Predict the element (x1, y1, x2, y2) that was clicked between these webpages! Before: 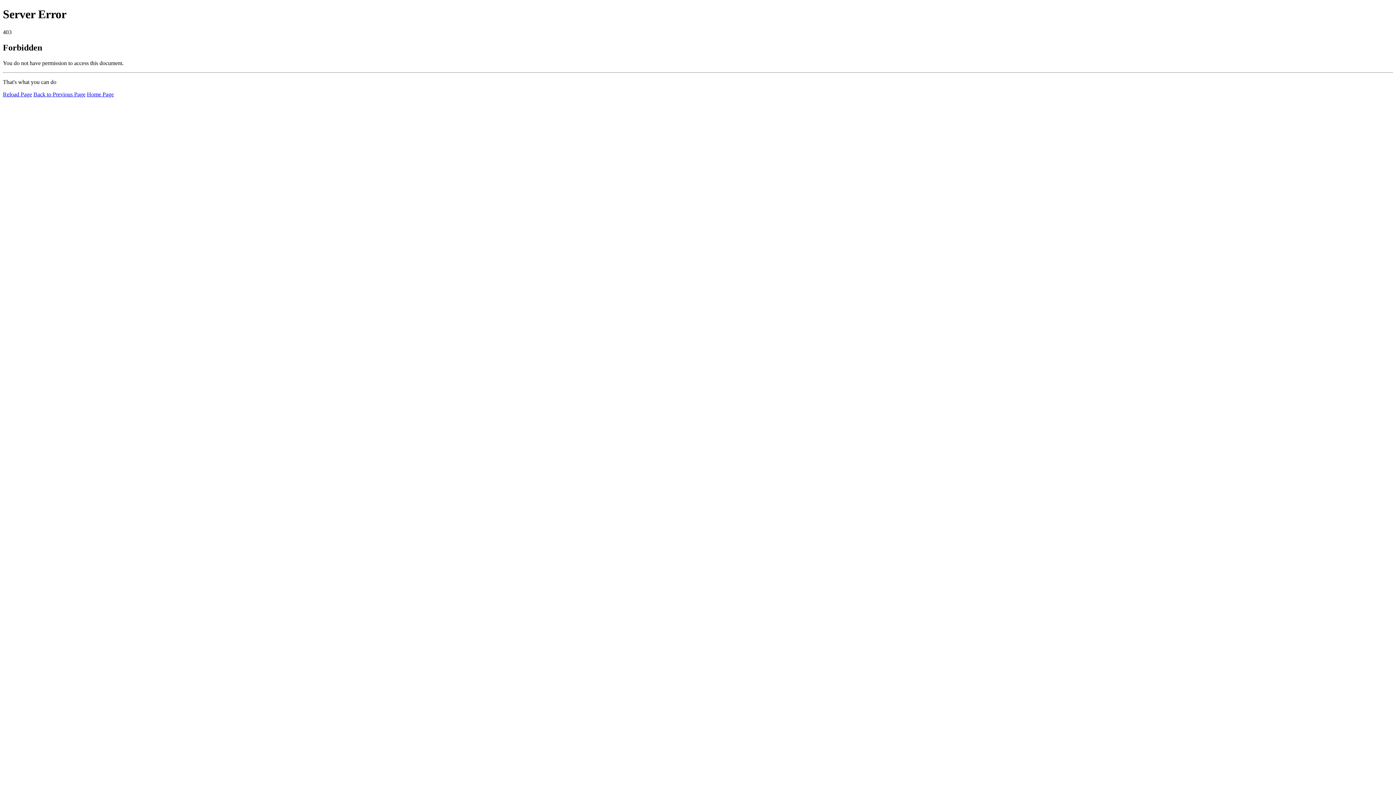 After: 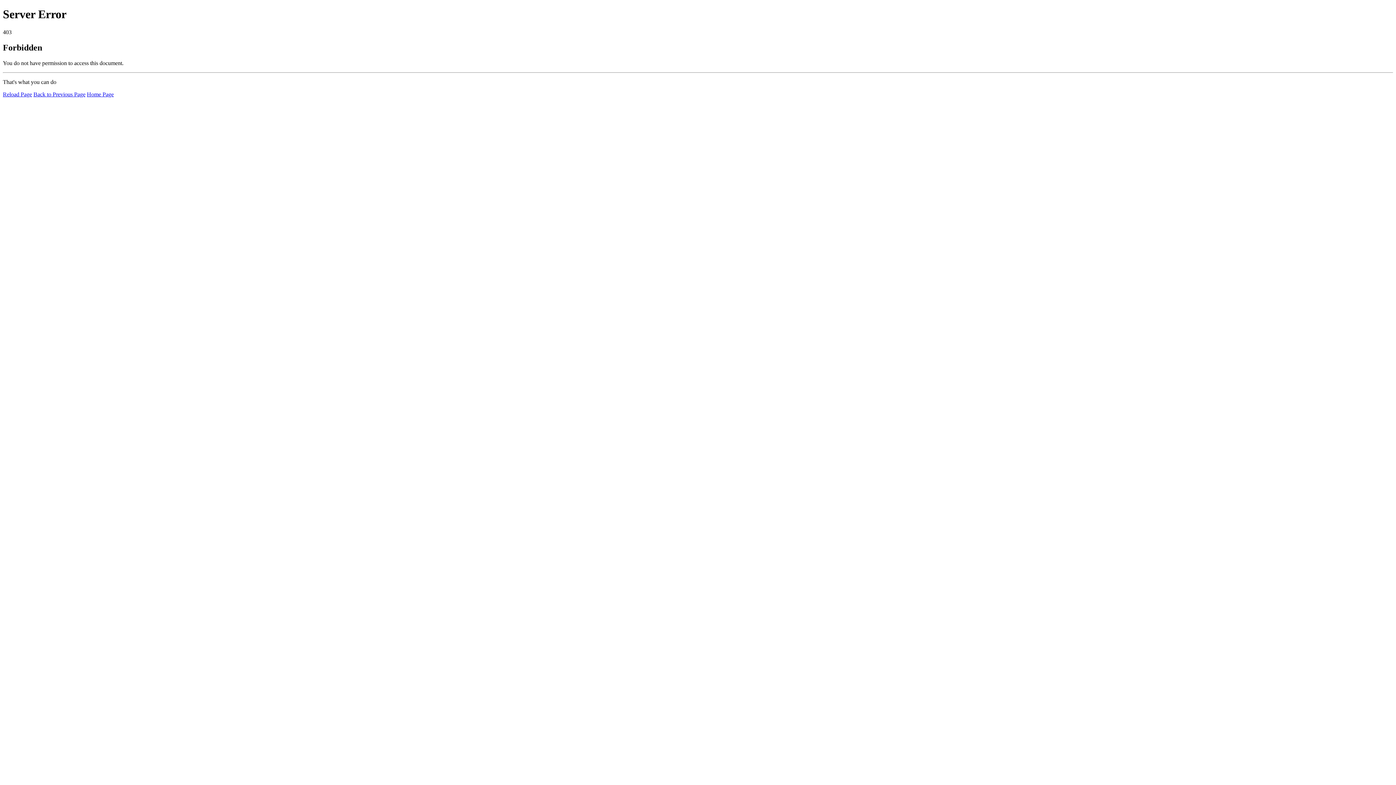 Action: bbox: (86, 91, 113, 97) label: Home Page